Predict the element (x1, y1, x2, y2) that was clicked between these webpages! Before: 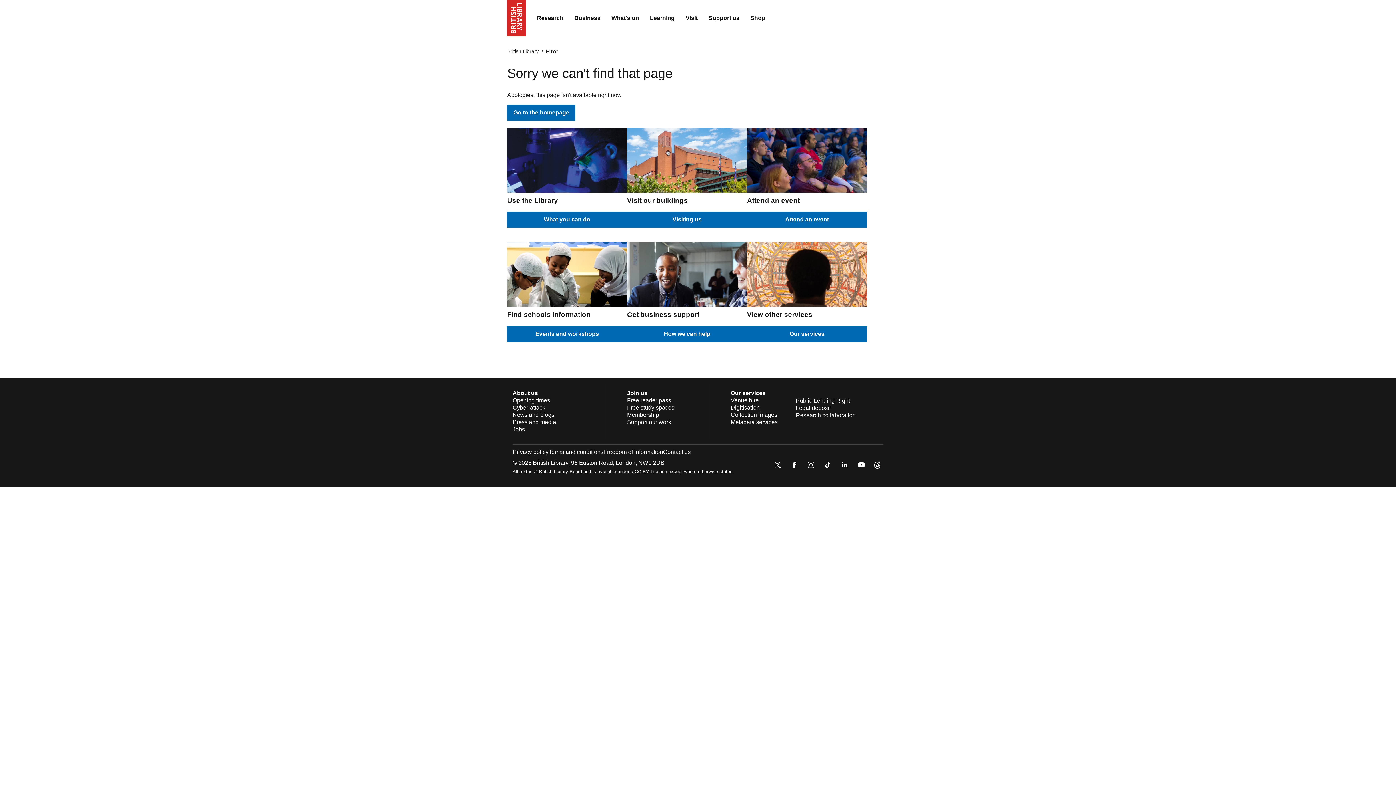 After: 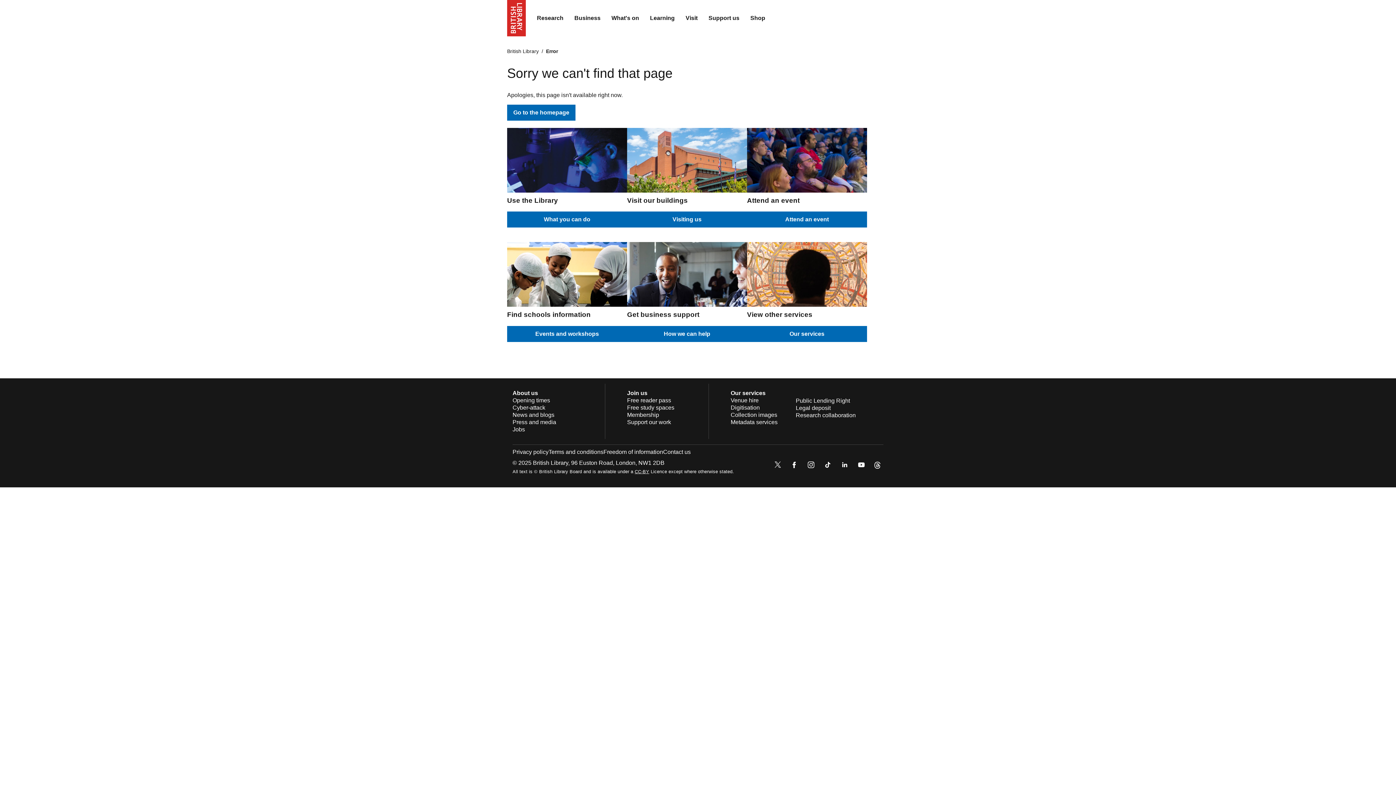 Action: bbox: (839, 459, 850, 472)